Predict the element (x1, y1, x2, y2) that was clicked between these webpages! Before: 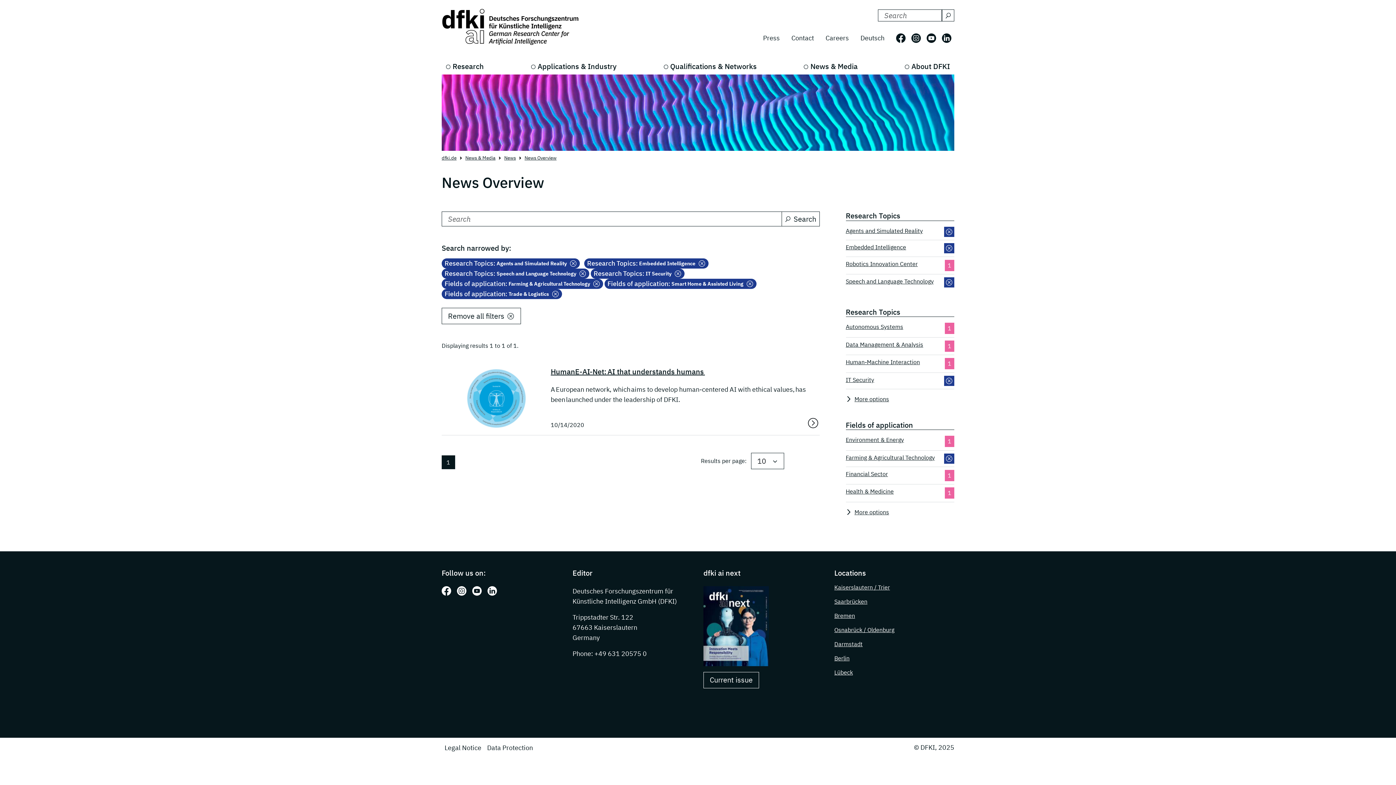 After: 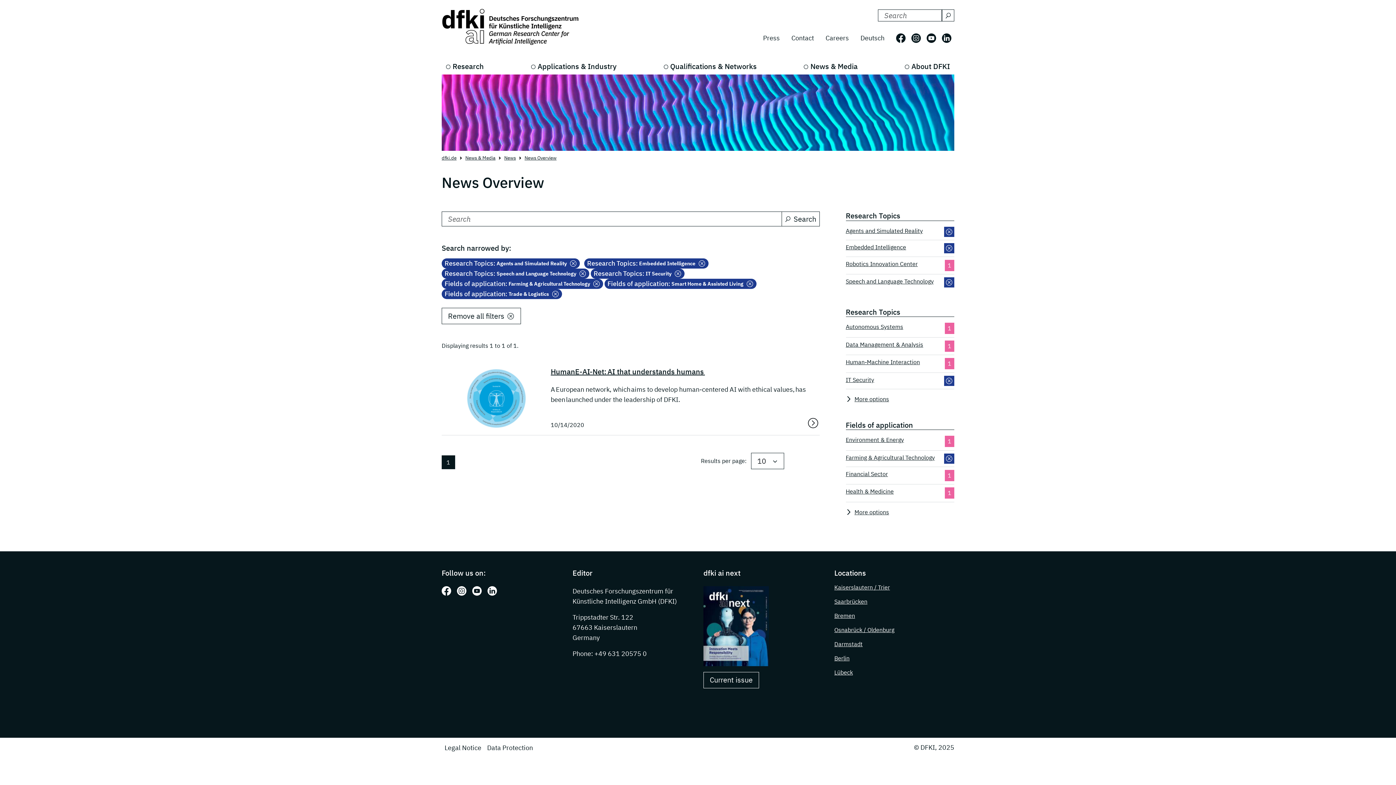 Action: label: Current Page, Page 1 bbox: (441, 455, 455, 469)